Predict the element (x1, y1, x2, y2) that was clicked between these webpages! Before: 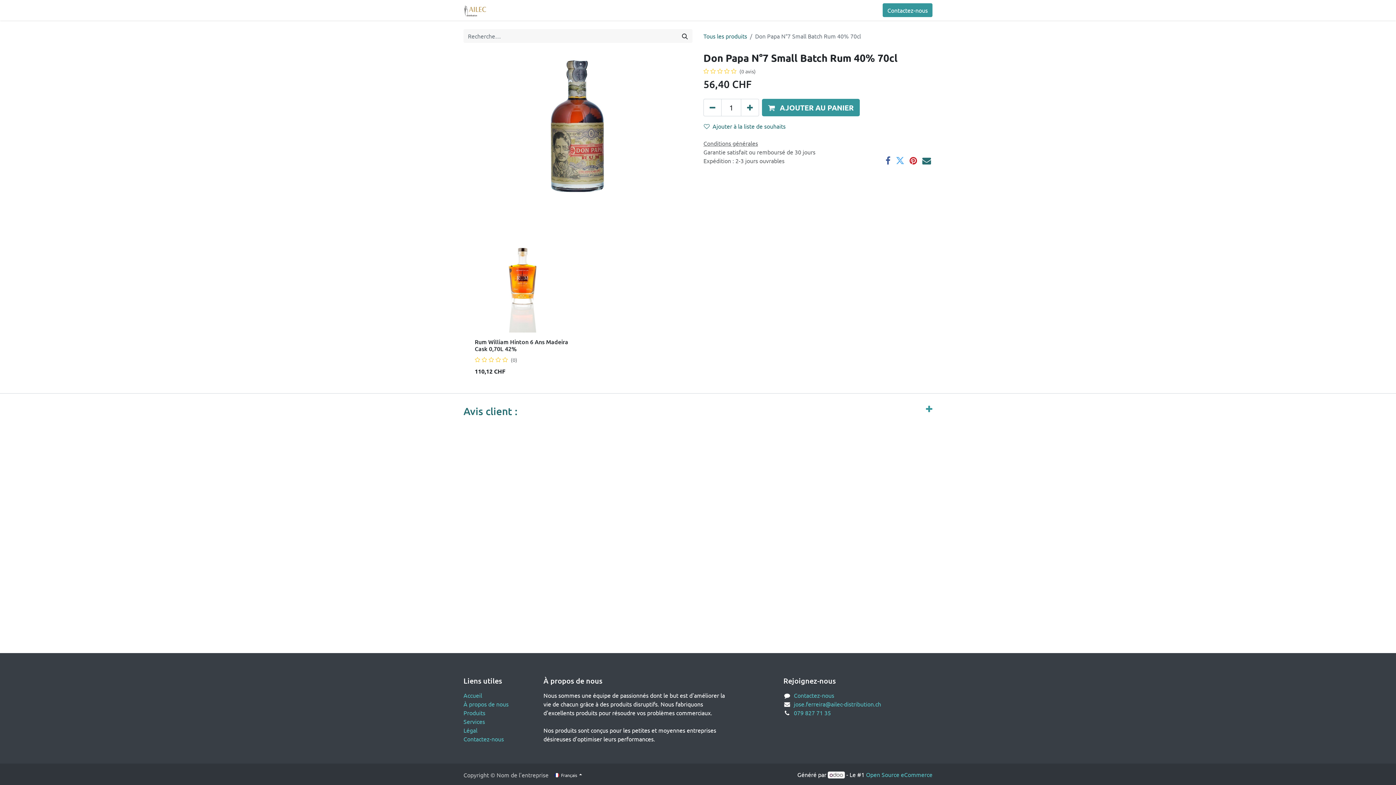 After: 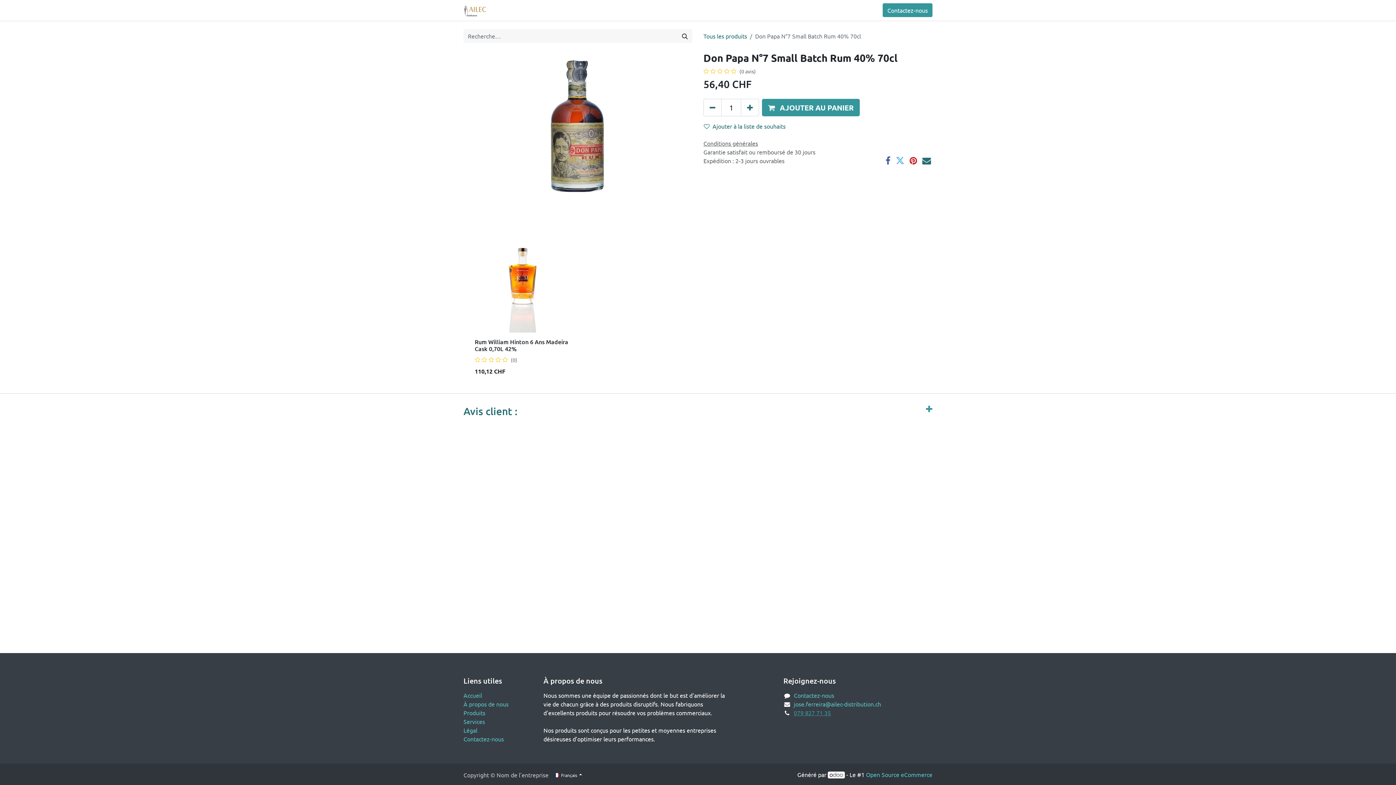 Action: bbox: (794, 709, 831, 716) label: 079 827 71 35